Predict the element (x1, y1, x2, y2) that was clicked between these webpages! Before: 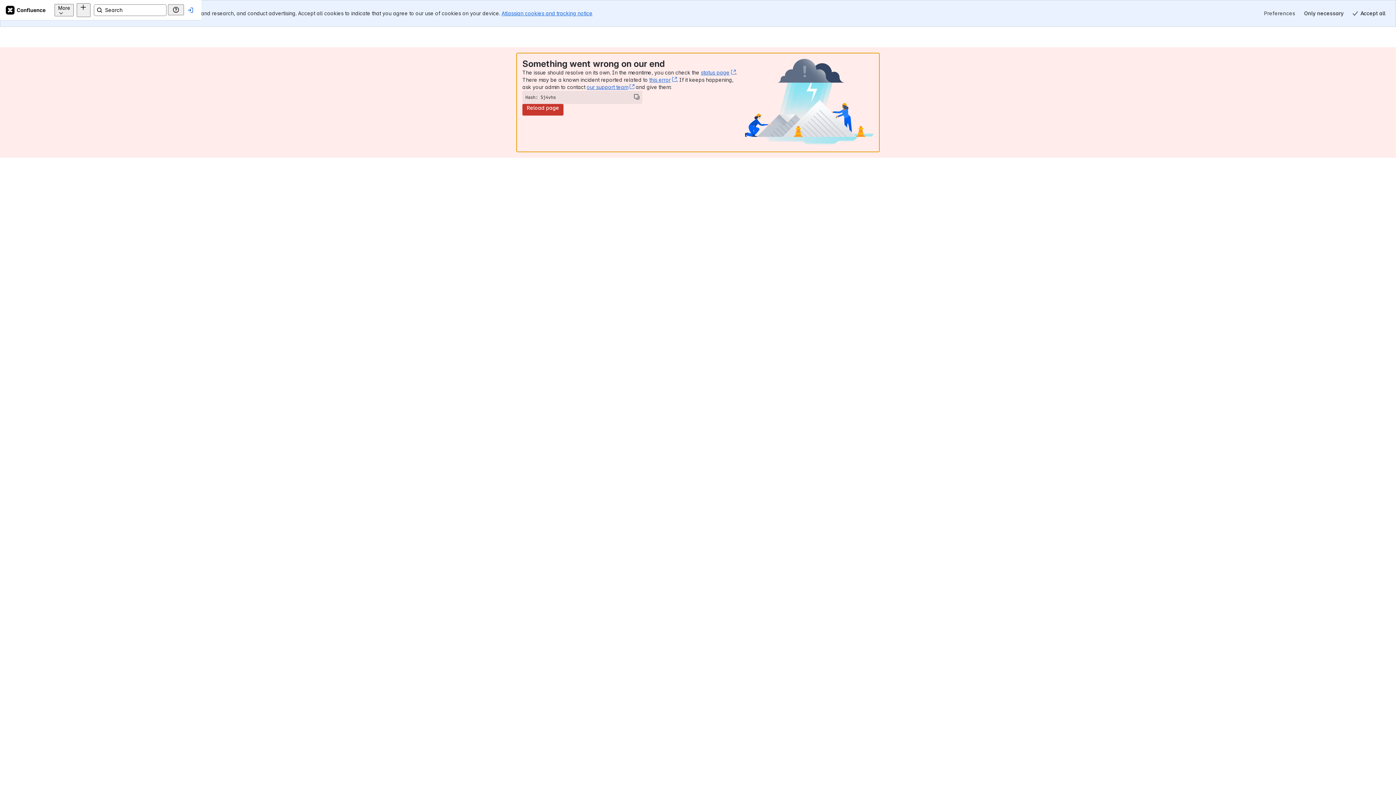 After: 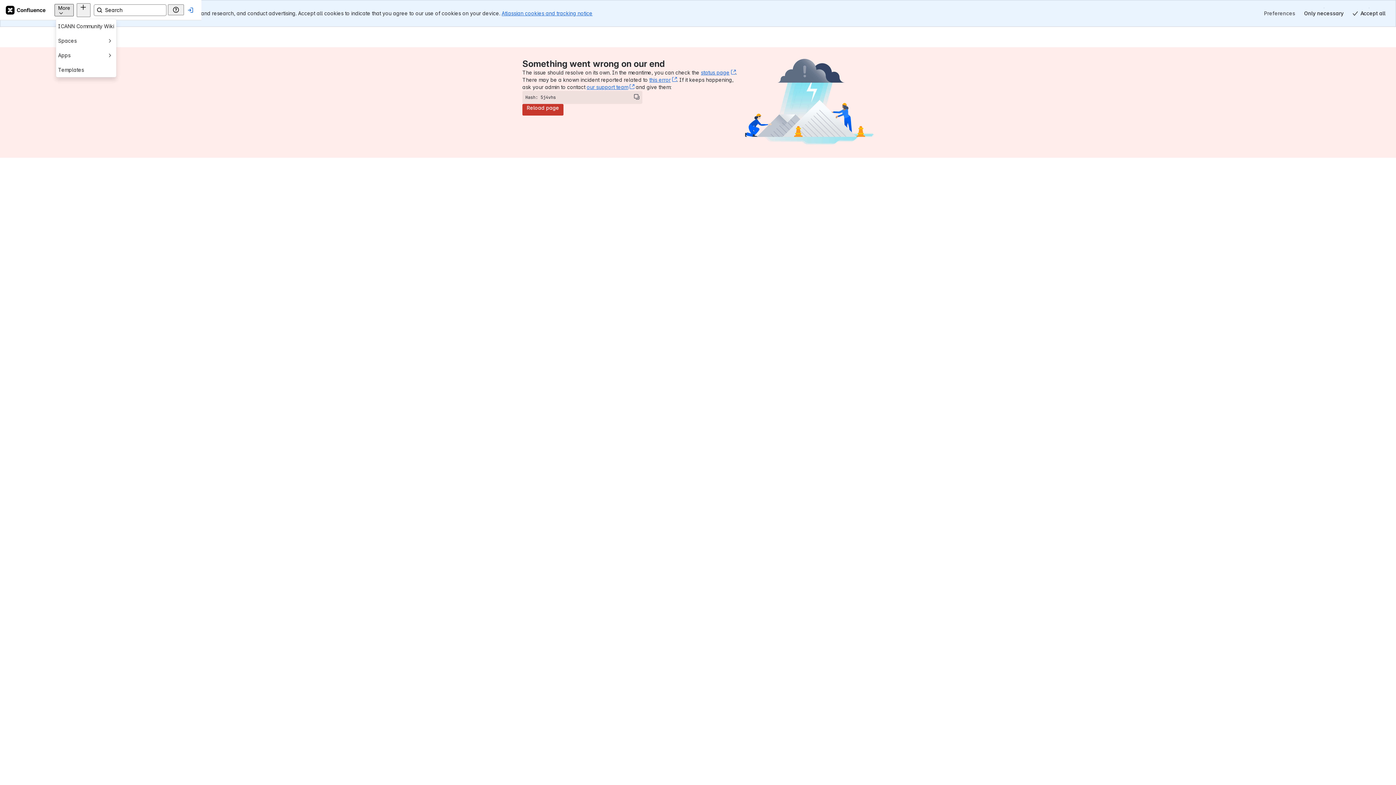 Action: bbox: (54, 3, 73, 16) label: More